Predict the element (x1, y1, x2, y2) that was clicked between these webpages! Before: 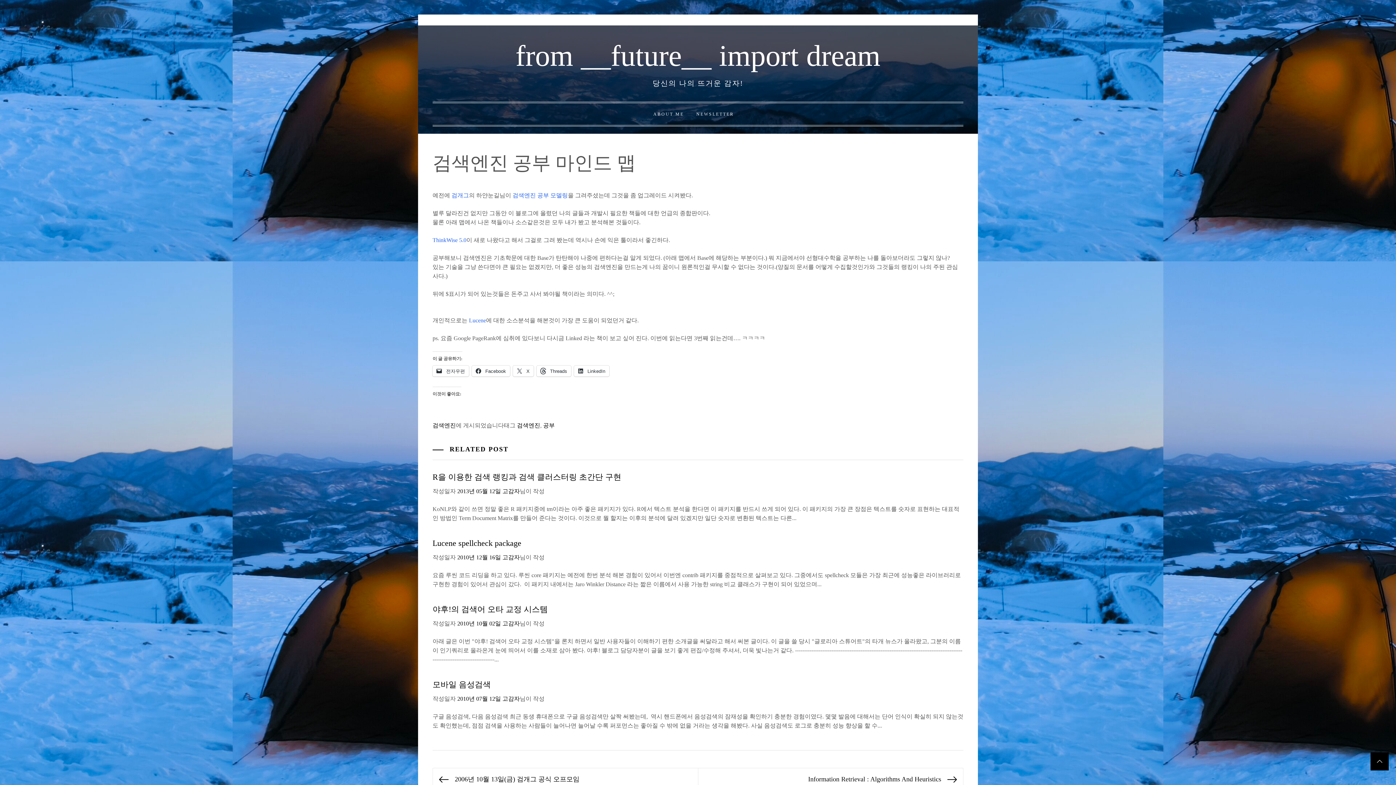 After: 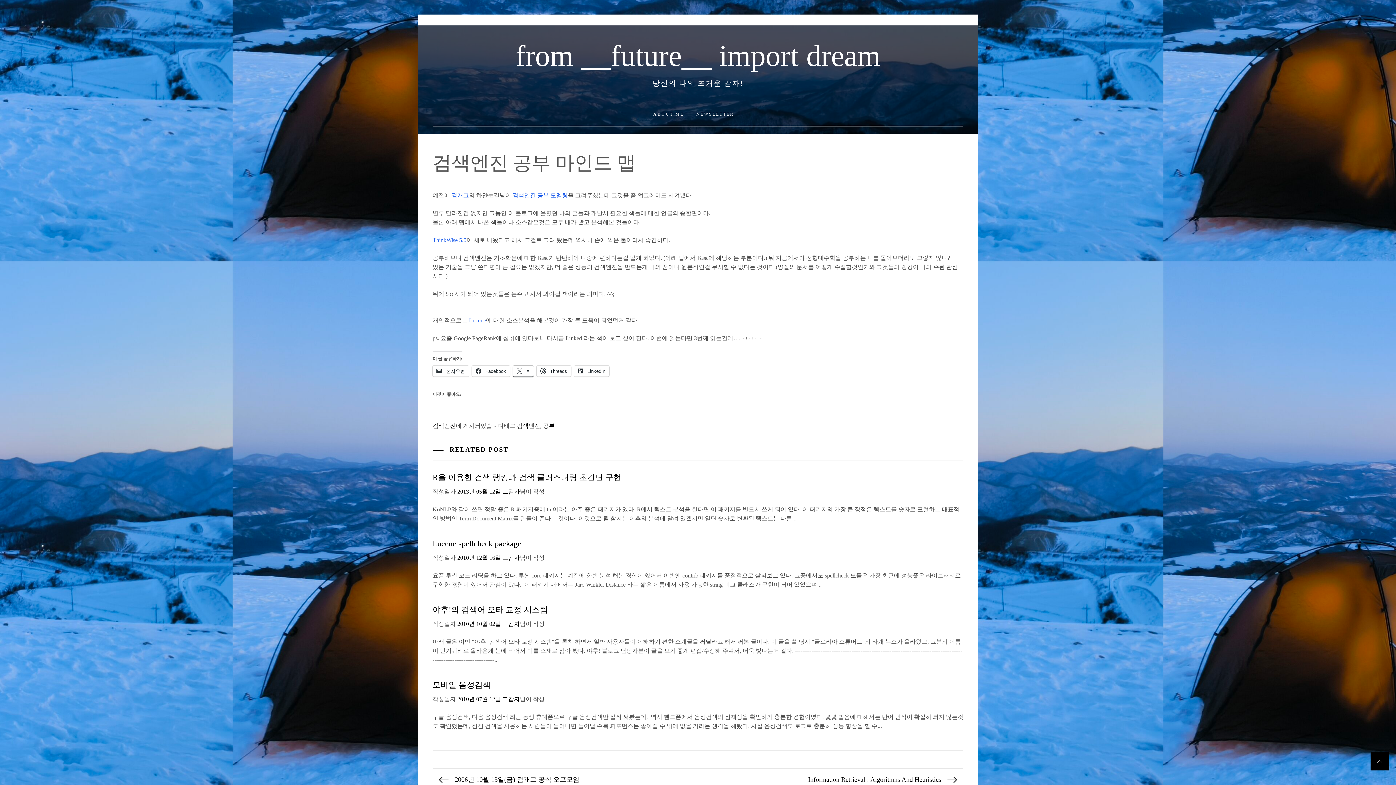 Action: label:  X bbox: (513, 365, 533, 376)